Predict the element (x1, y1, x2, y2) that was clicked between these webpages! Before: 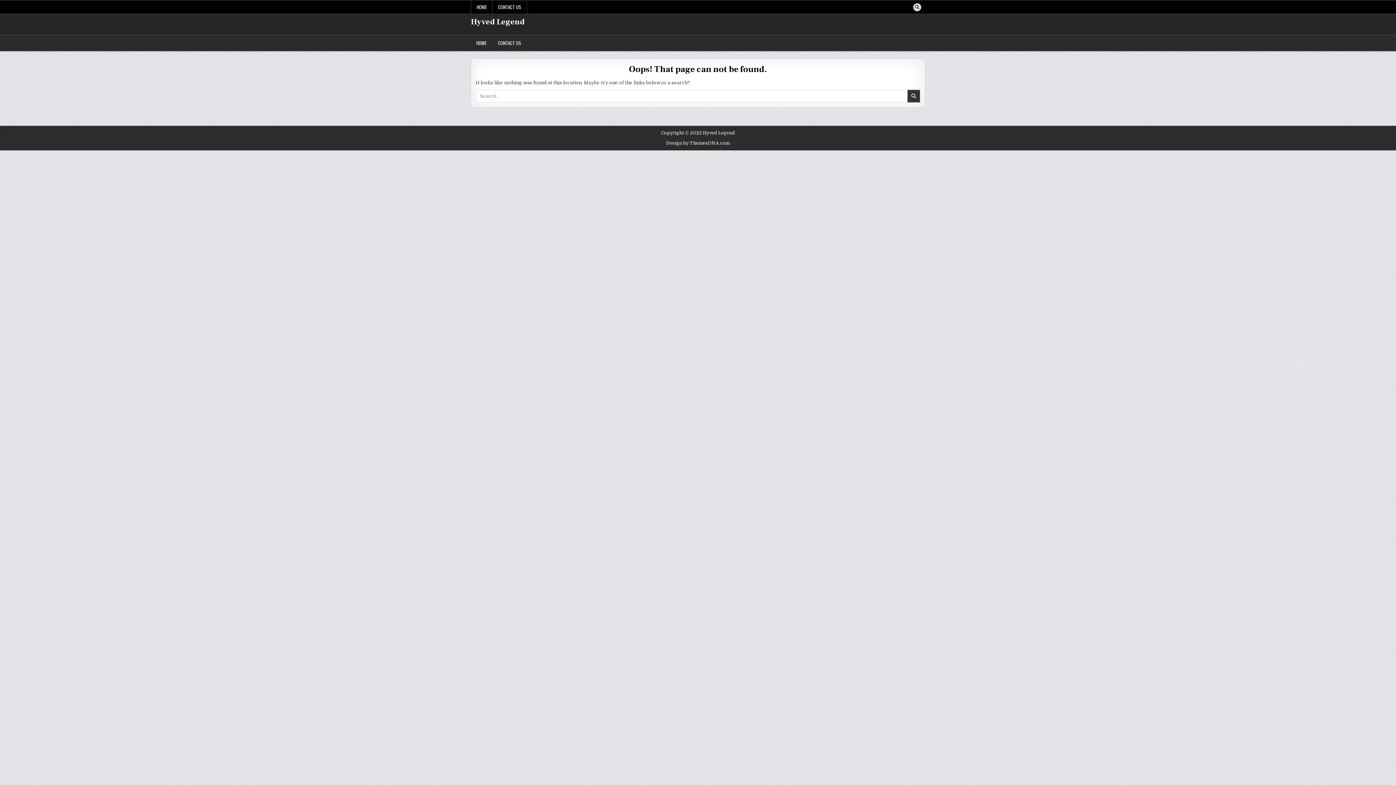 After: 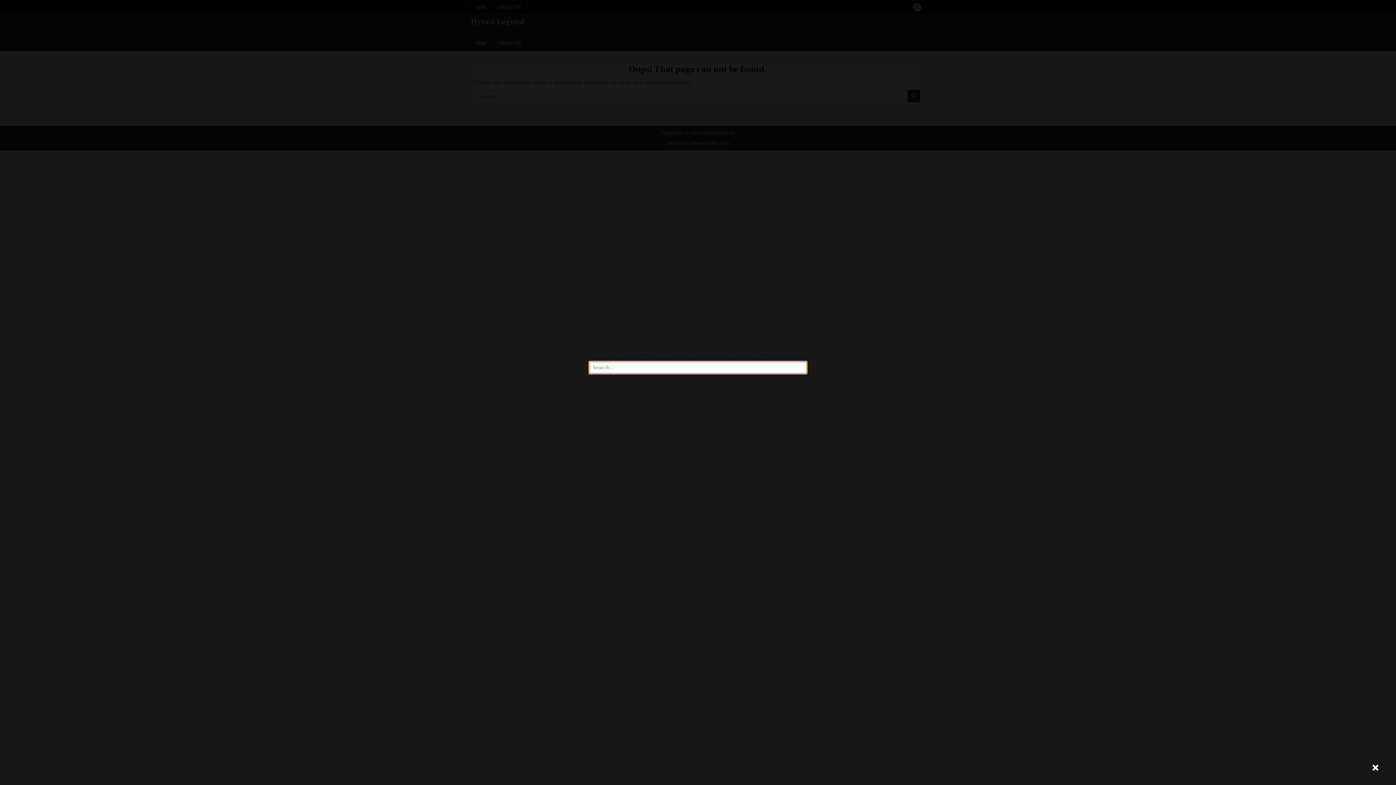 Action: bbox: (913, 3, 921, 11) label: Search Button